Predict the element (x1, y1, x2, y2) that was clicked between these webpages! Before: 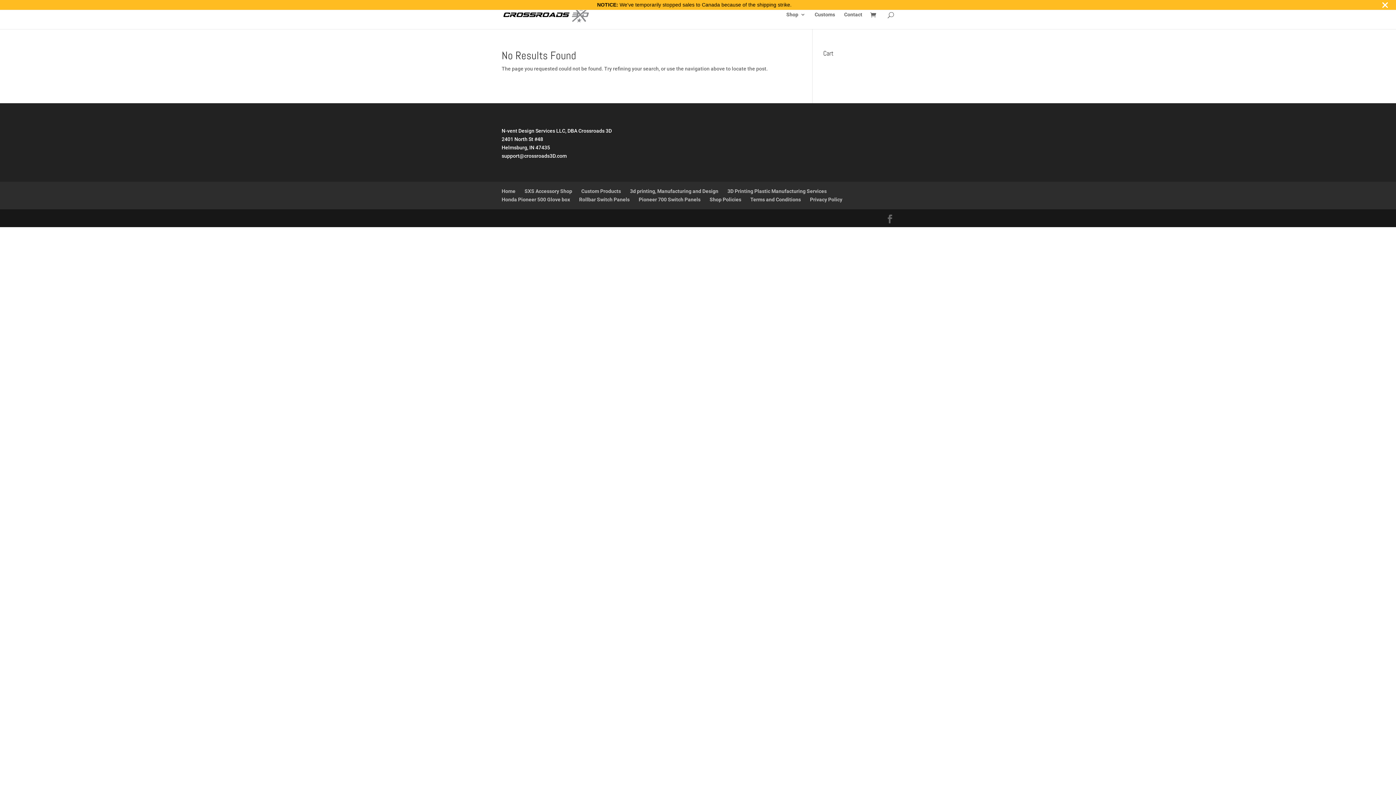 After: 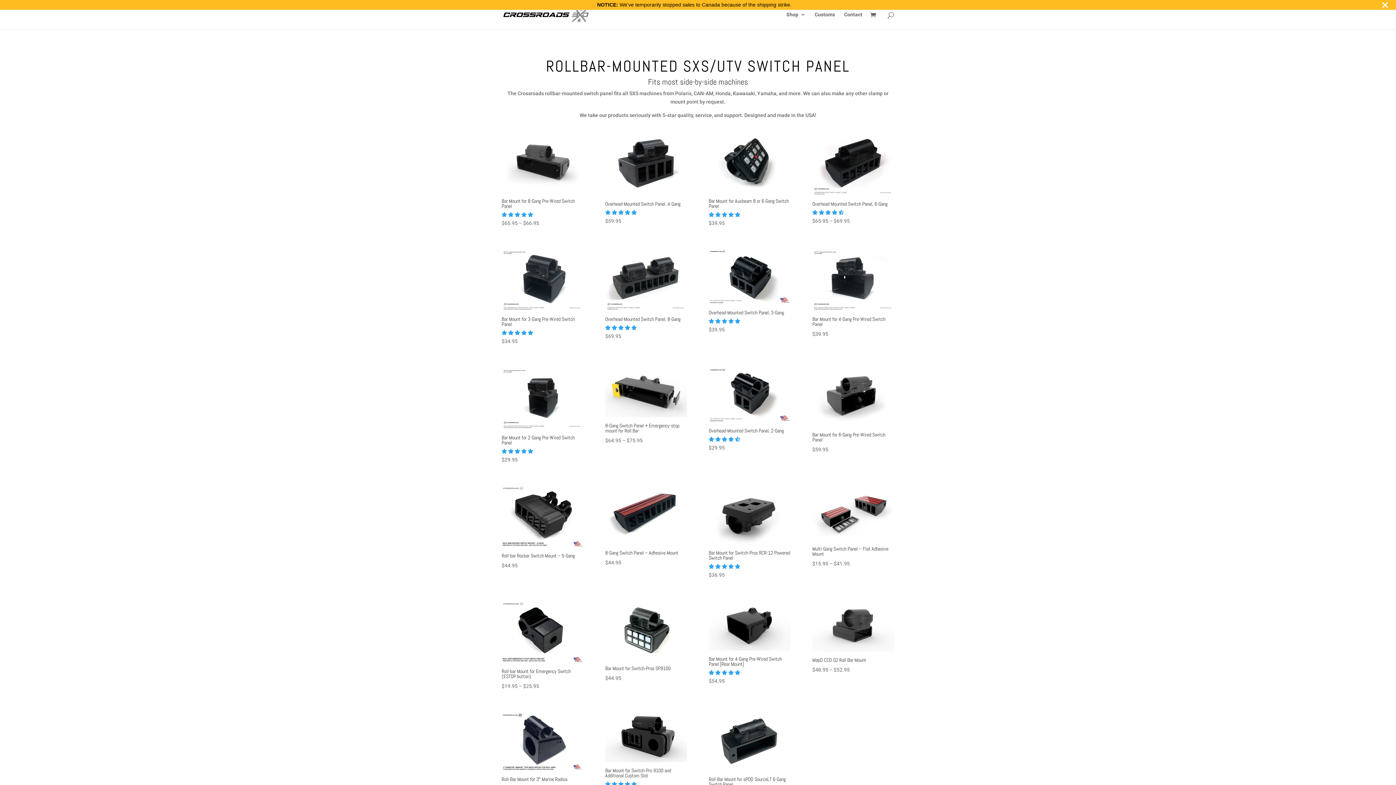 Action: label: Rollbar Switch Panels bbox: (579, 196, 629, 202)